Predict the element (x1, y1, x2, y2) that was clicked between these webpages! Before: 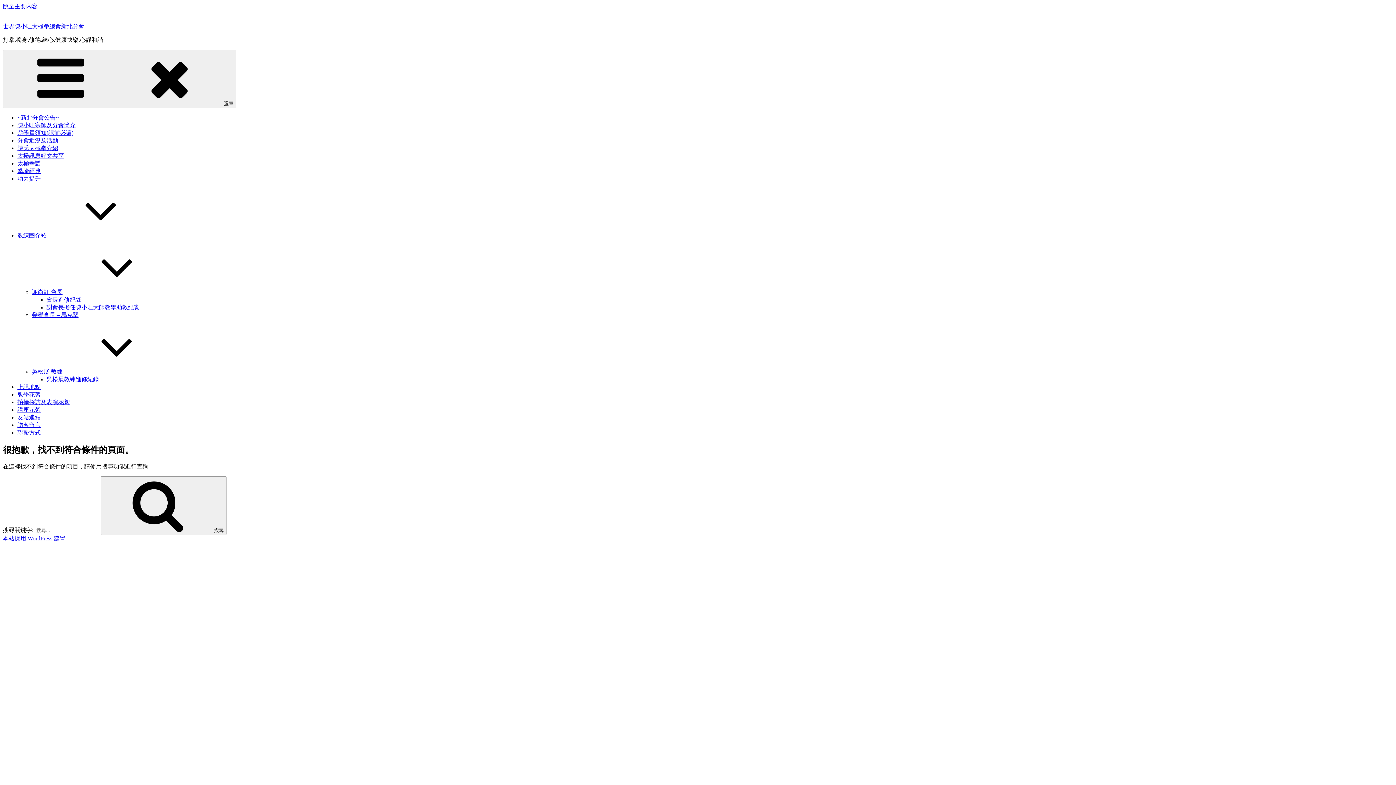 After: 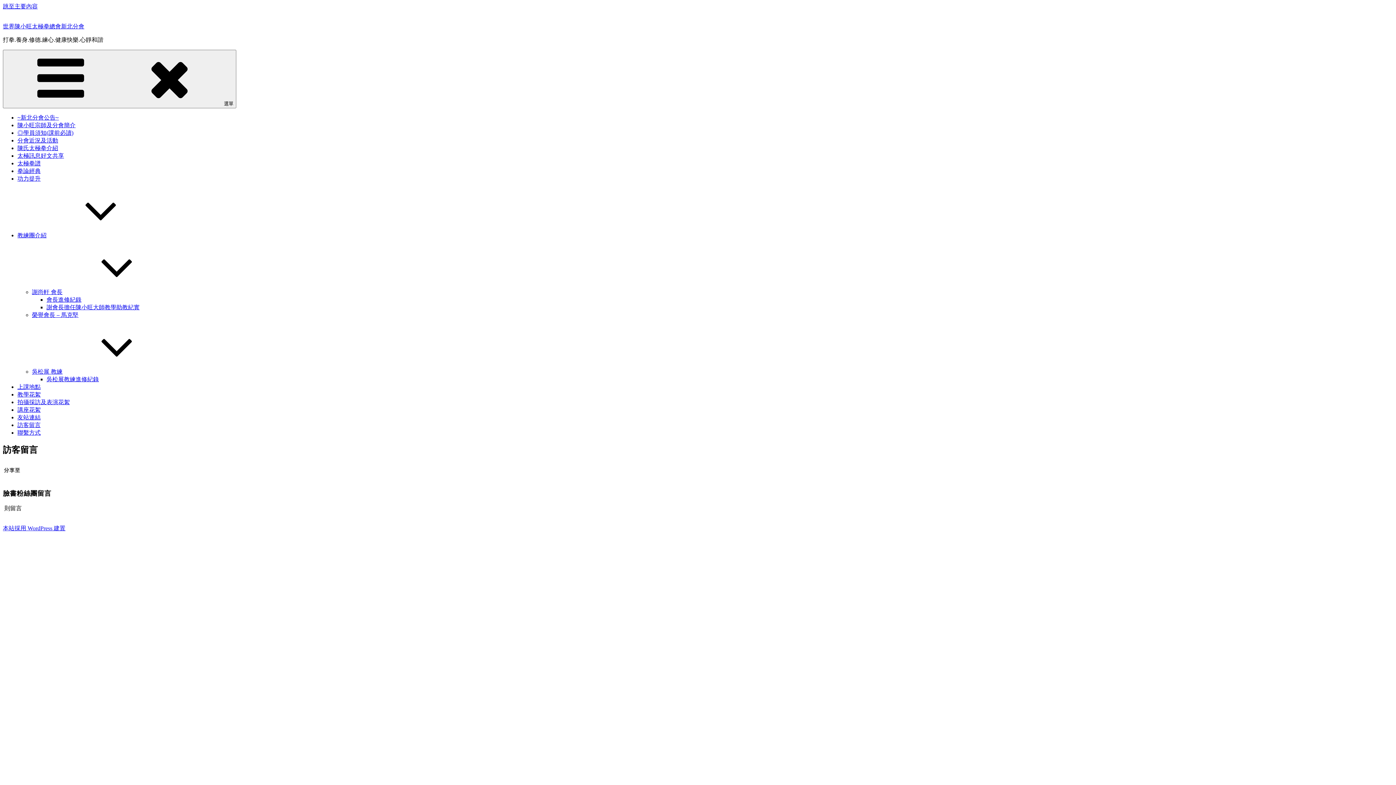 Action: label: 訪客留言 bbox: (17, 422, 40, 428)